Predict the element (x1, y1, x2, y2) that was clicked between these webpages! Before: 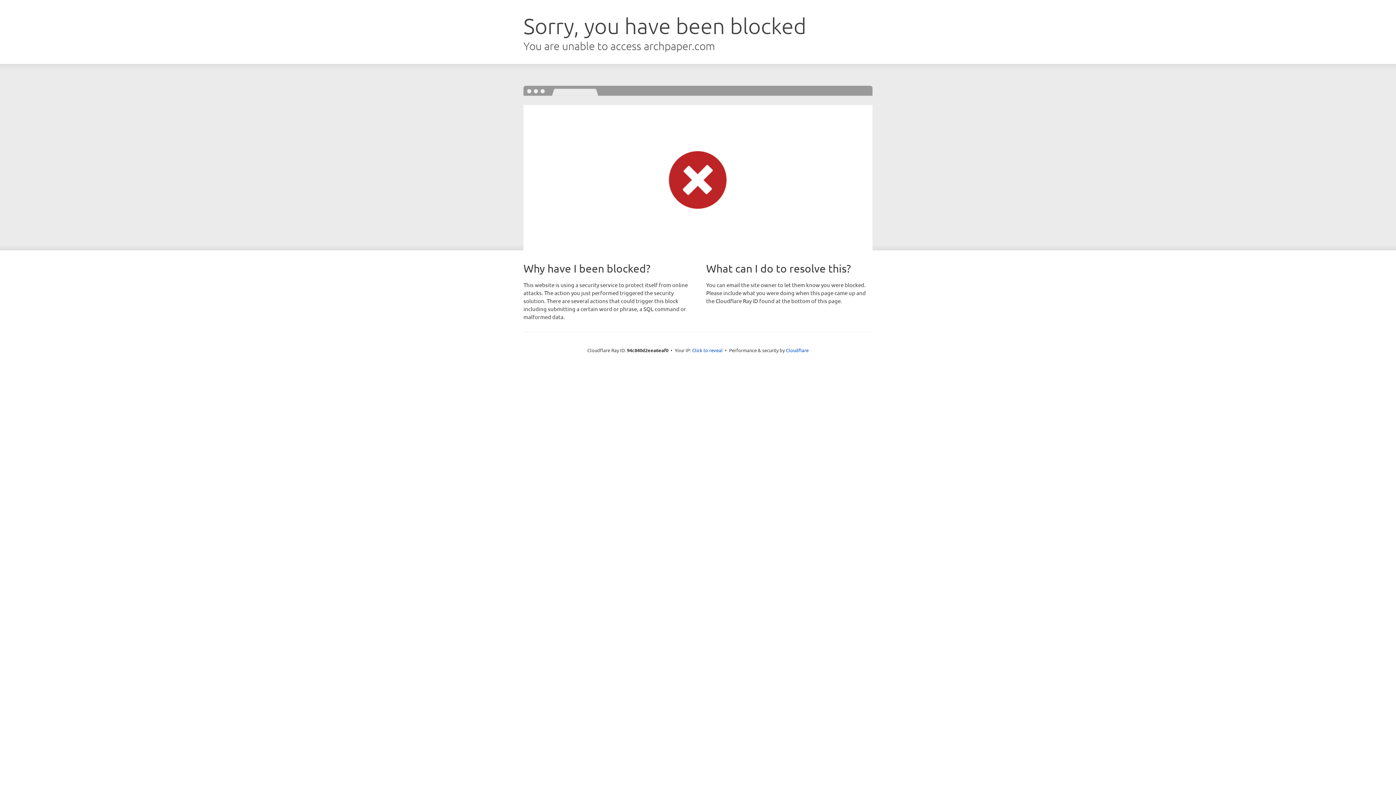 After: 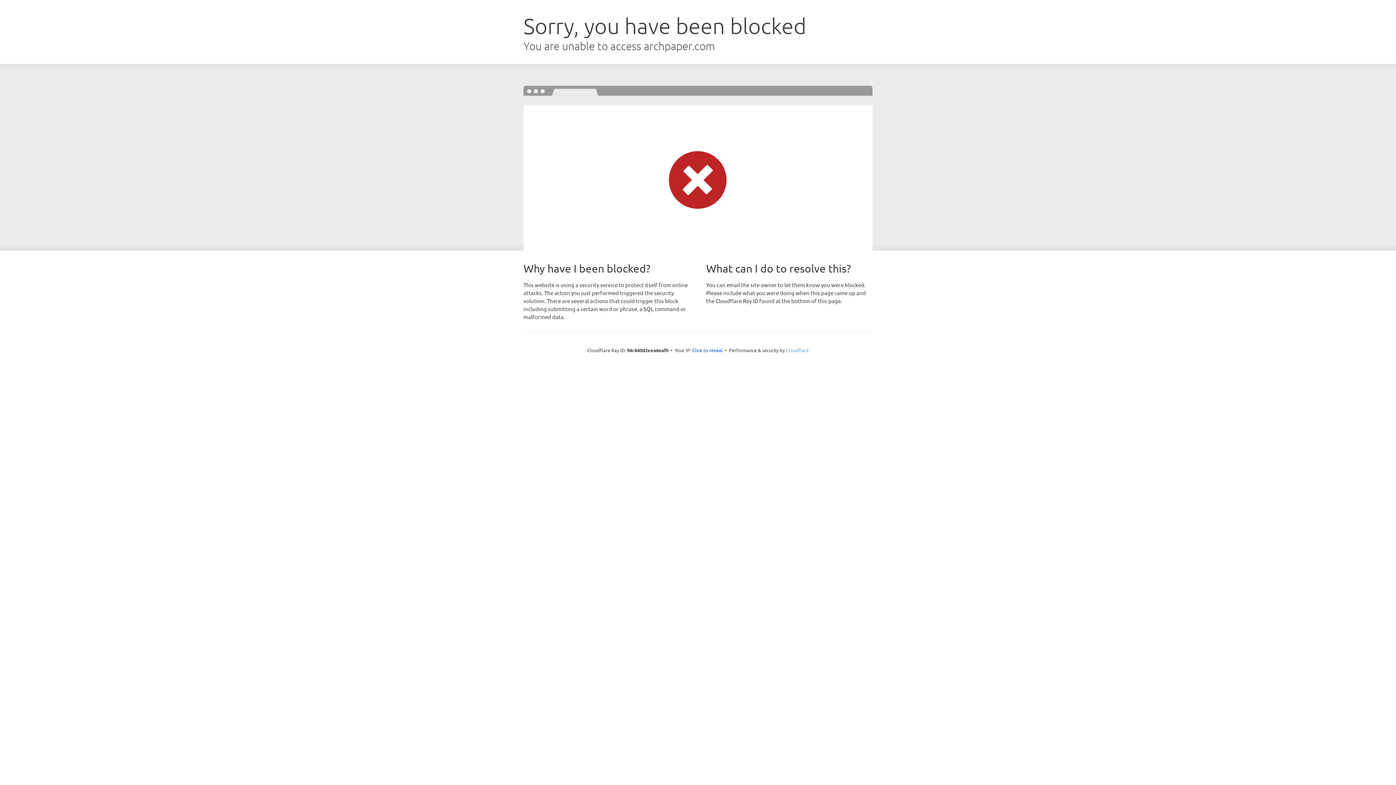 Action: label: Cloudflare bbox: (786, 347, 808, 353)